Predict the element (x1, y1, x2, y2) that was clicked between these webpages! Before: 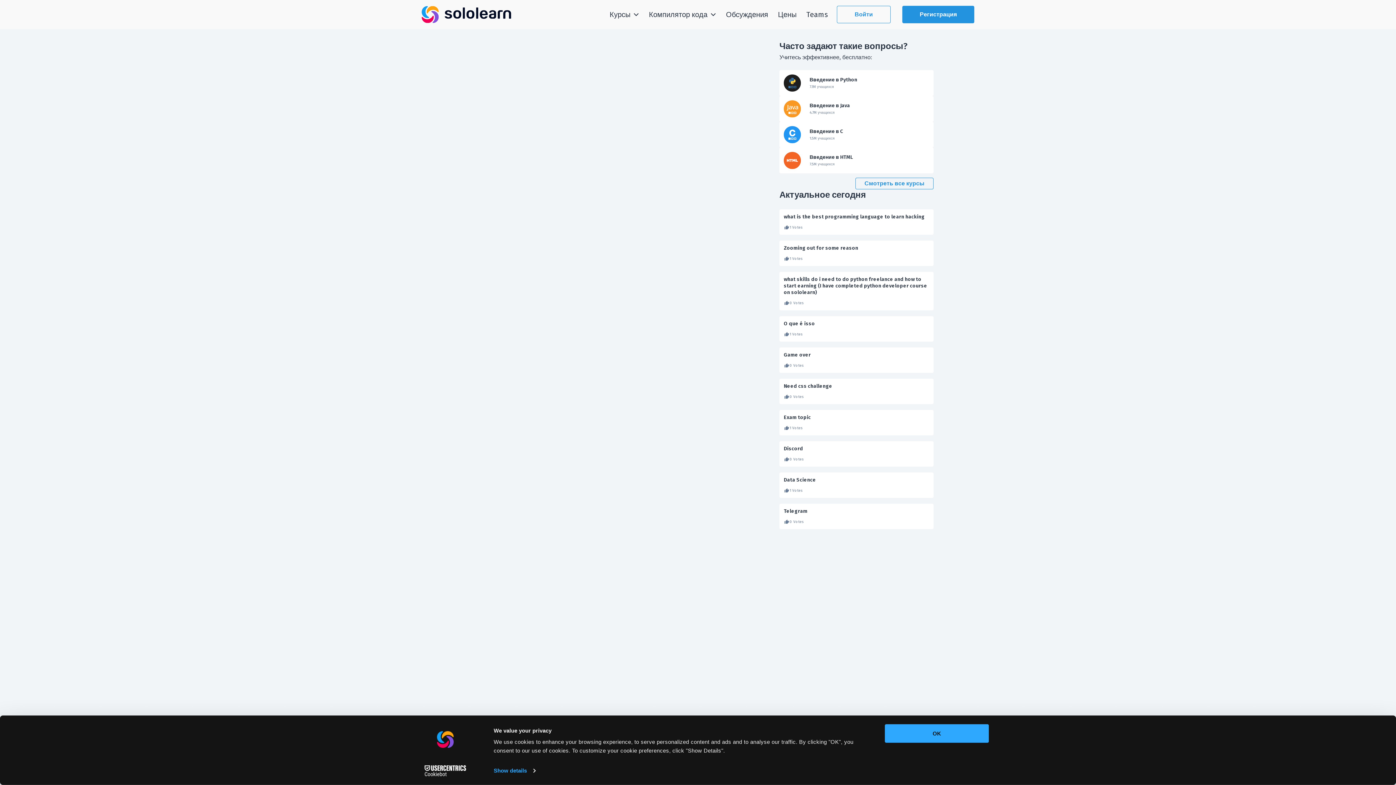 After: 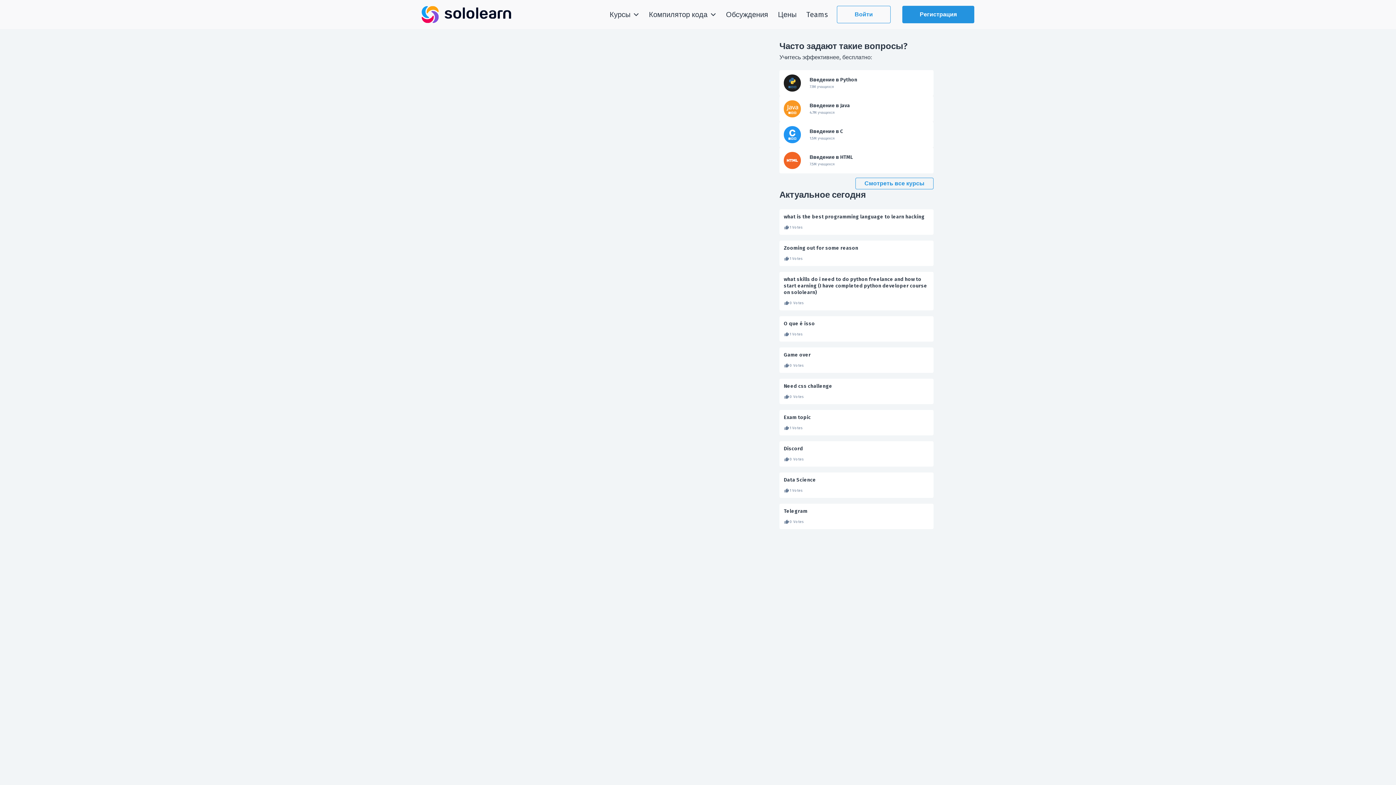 Action: bbox: (779, 70, 933, 96) label: Введение в Python

7.1M учащихся